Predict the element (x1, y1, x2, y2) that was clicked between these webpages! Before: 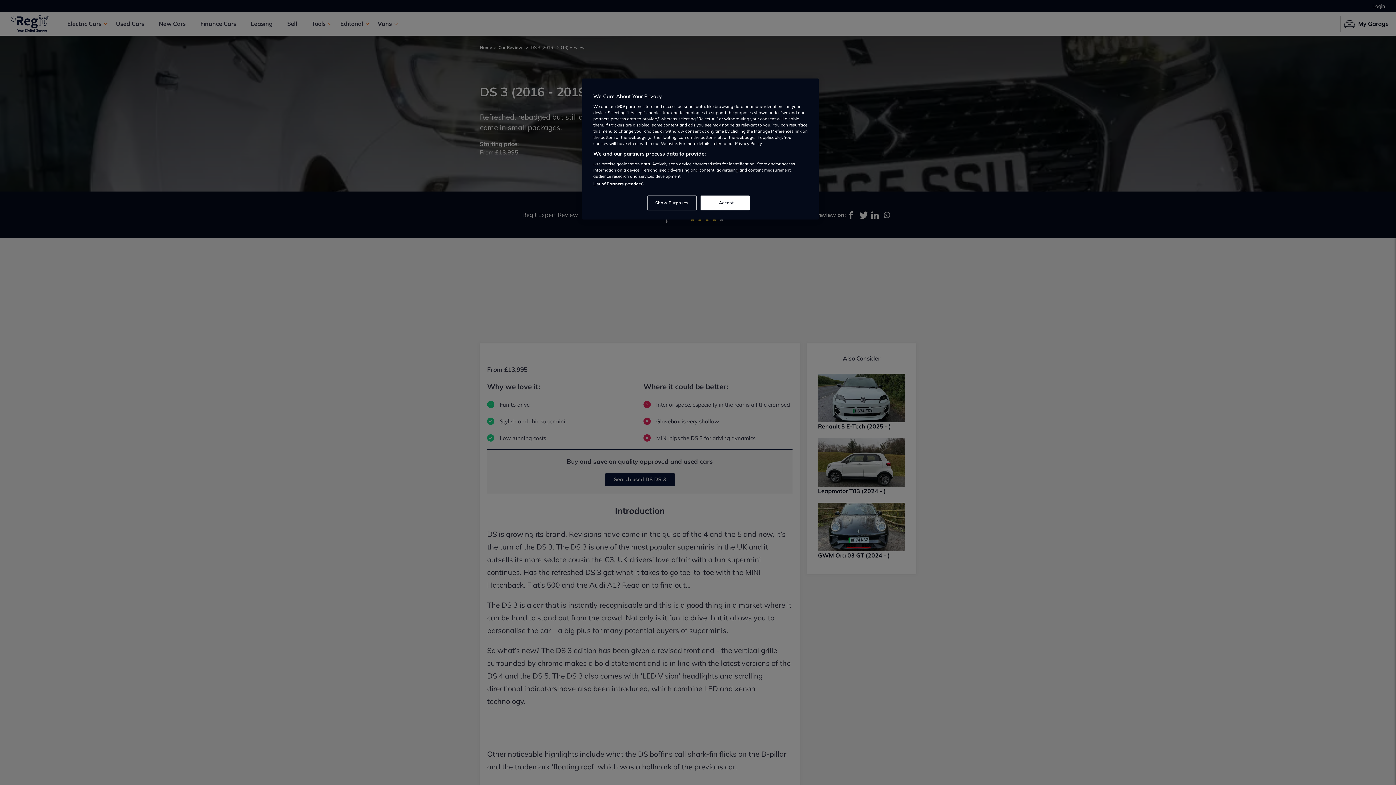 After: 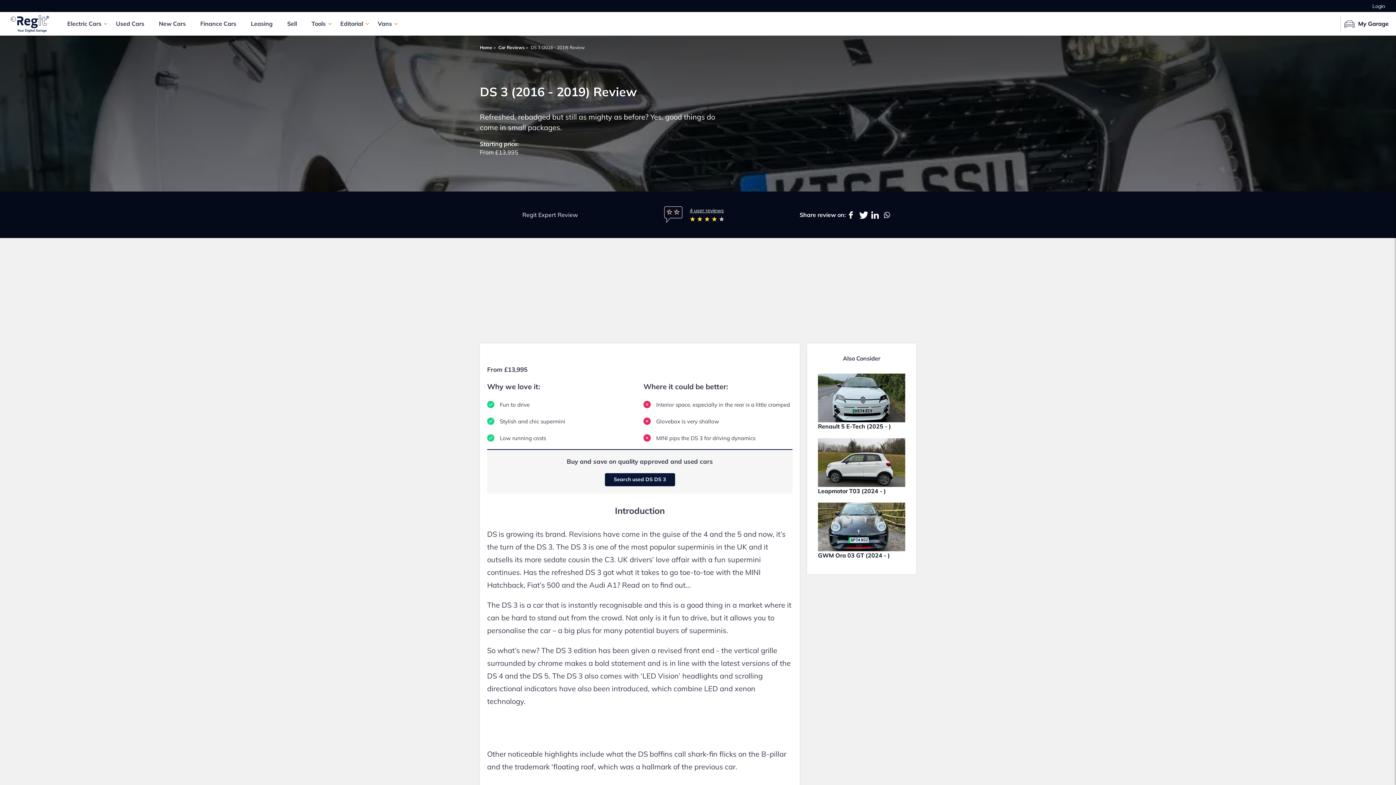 Action: label: I Accept bbox: (700, 195, 749, 210)